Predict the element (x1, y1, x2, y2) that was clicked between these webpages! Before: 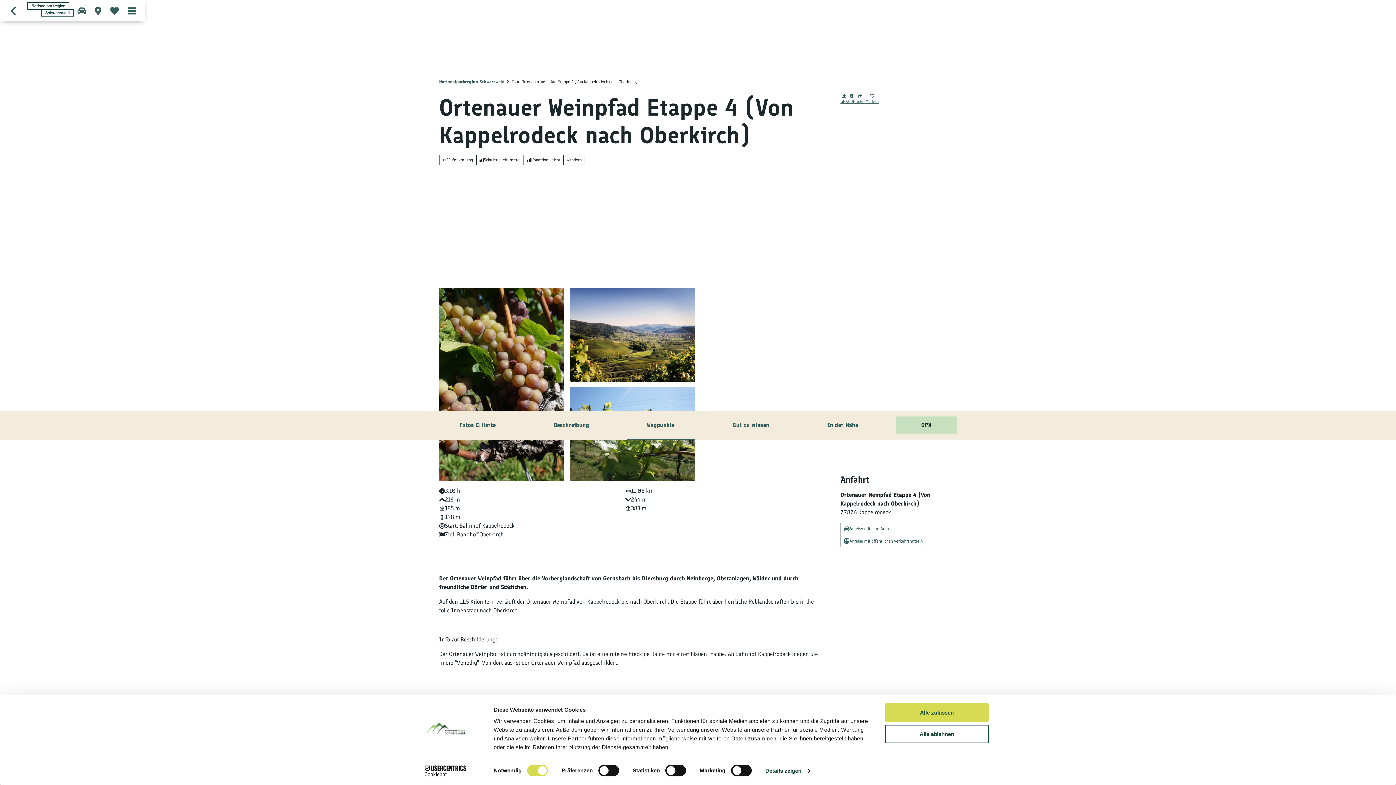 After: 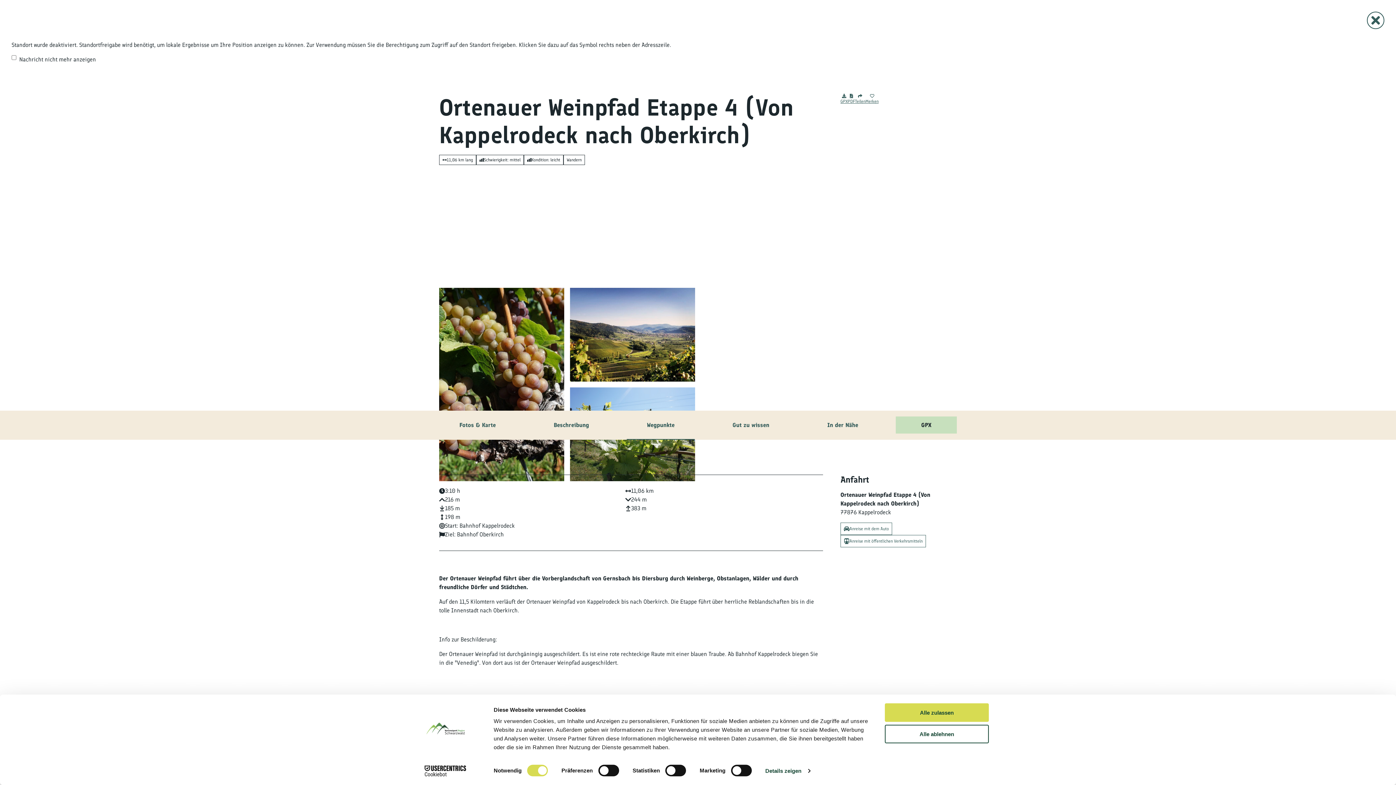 Action: bbox: (439, 287, 564, 481)